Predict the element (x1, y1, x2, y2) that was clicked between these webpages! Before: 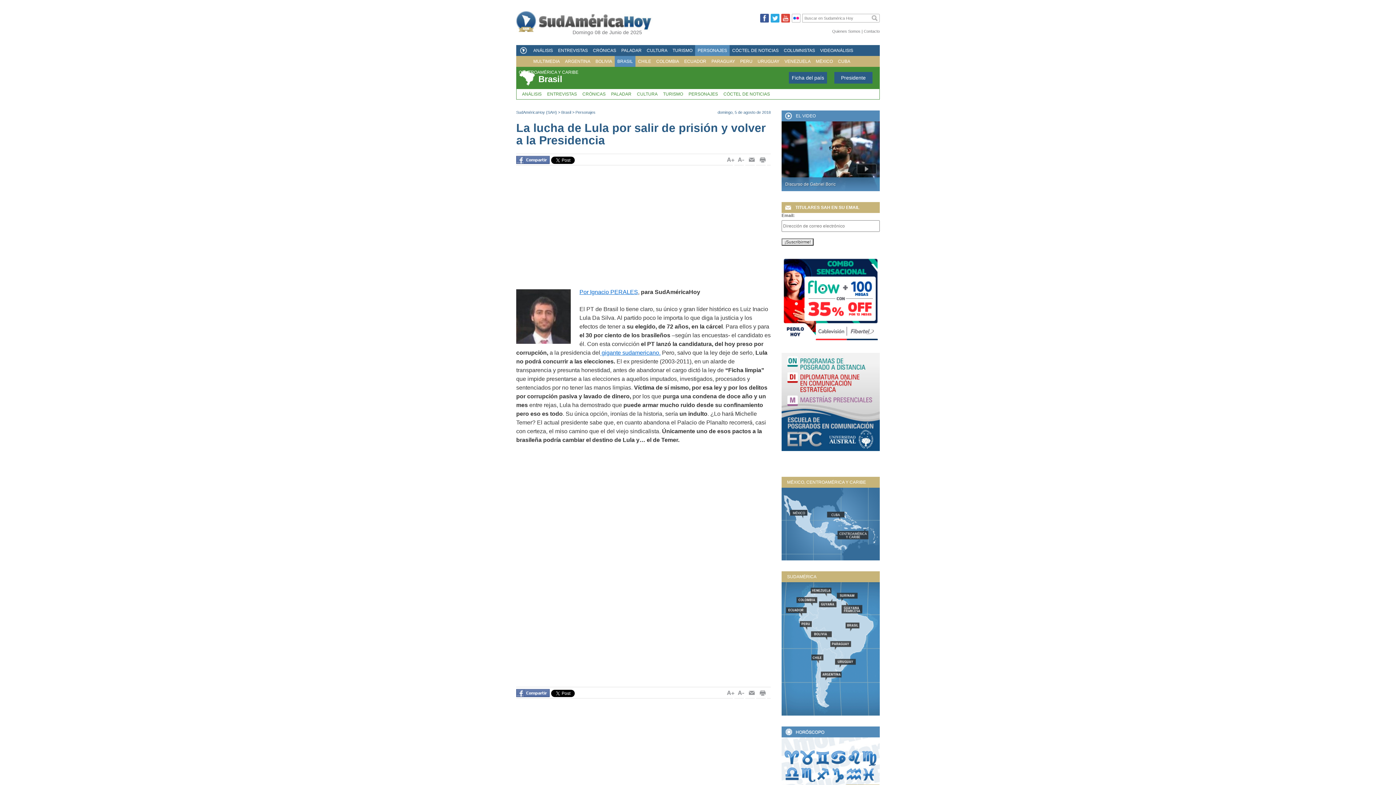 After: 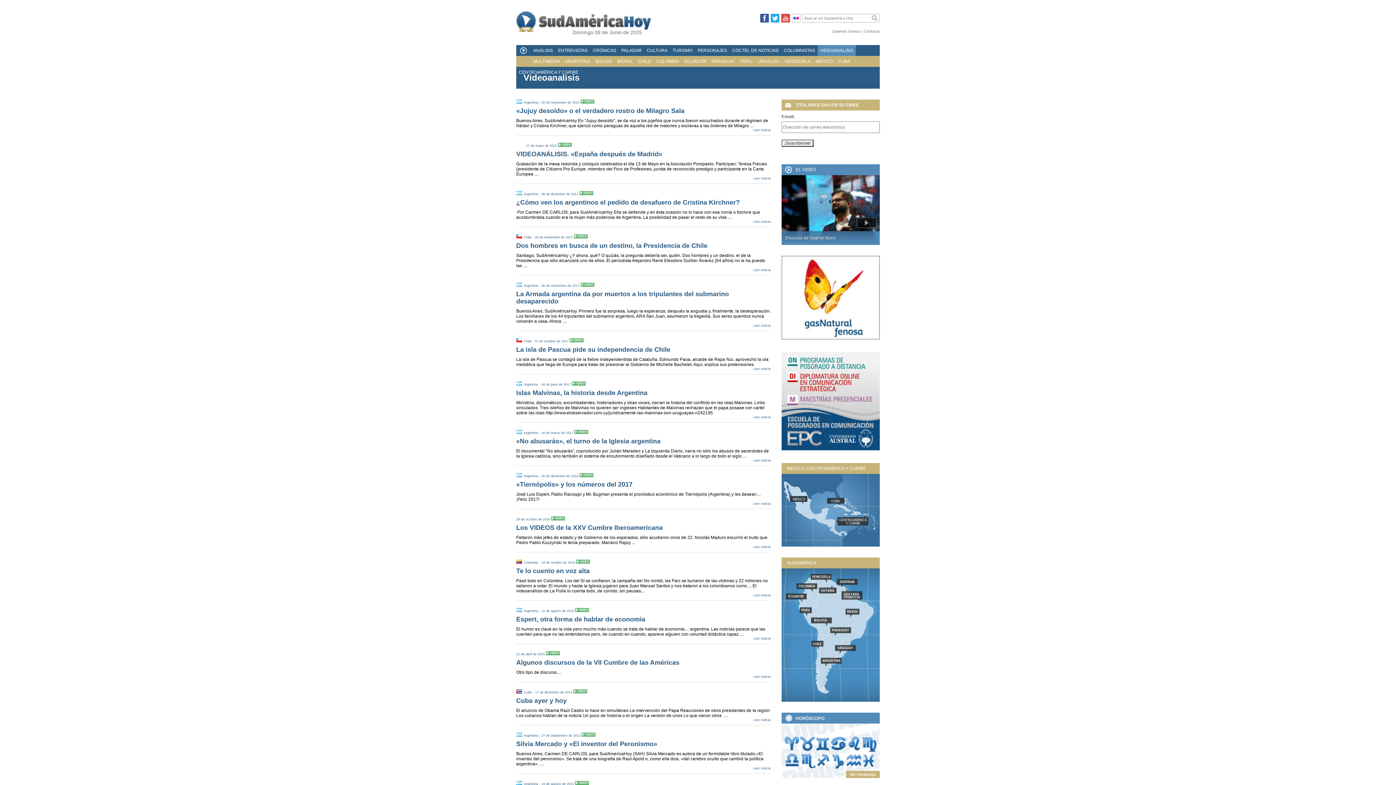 Action: bbox: (817, 45, 856, 56) label: VIDEOANÁLISIS